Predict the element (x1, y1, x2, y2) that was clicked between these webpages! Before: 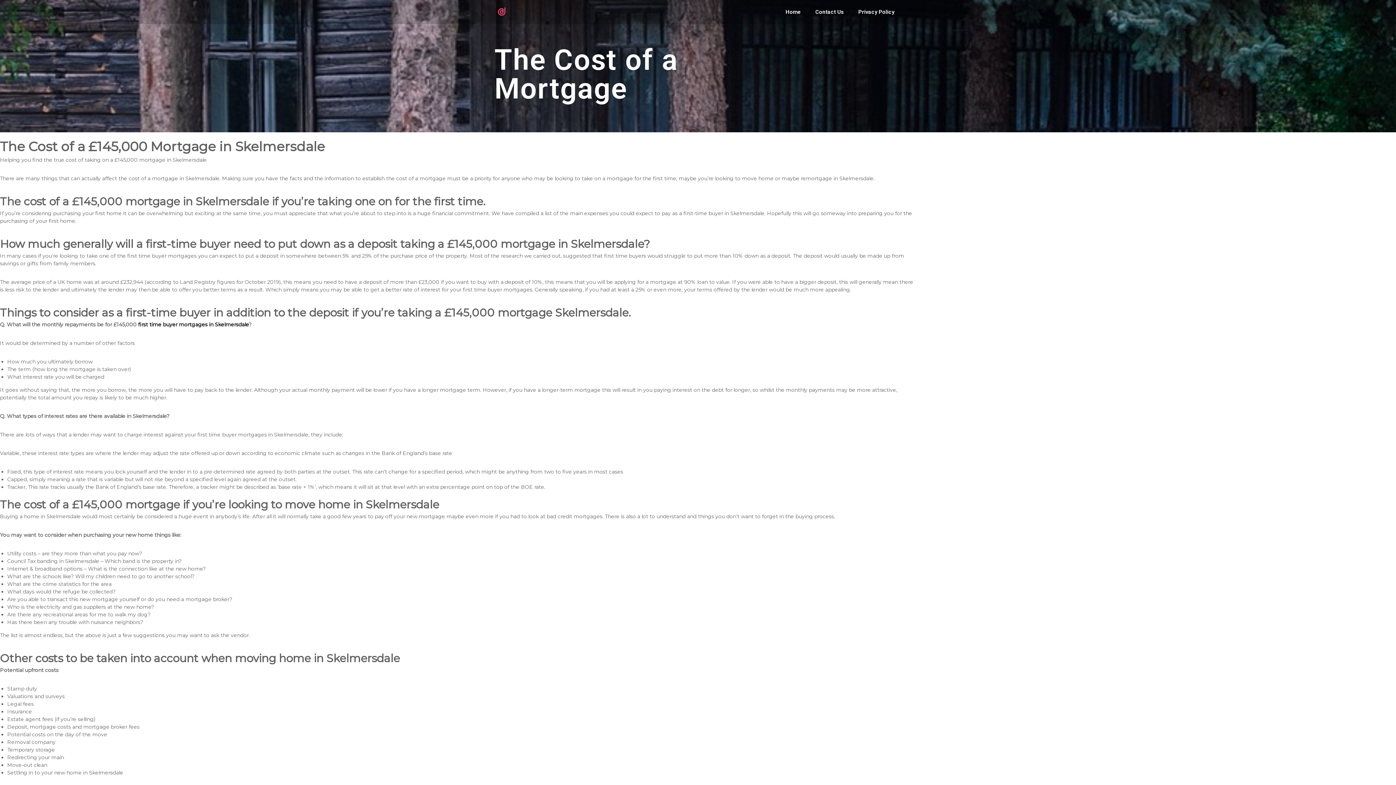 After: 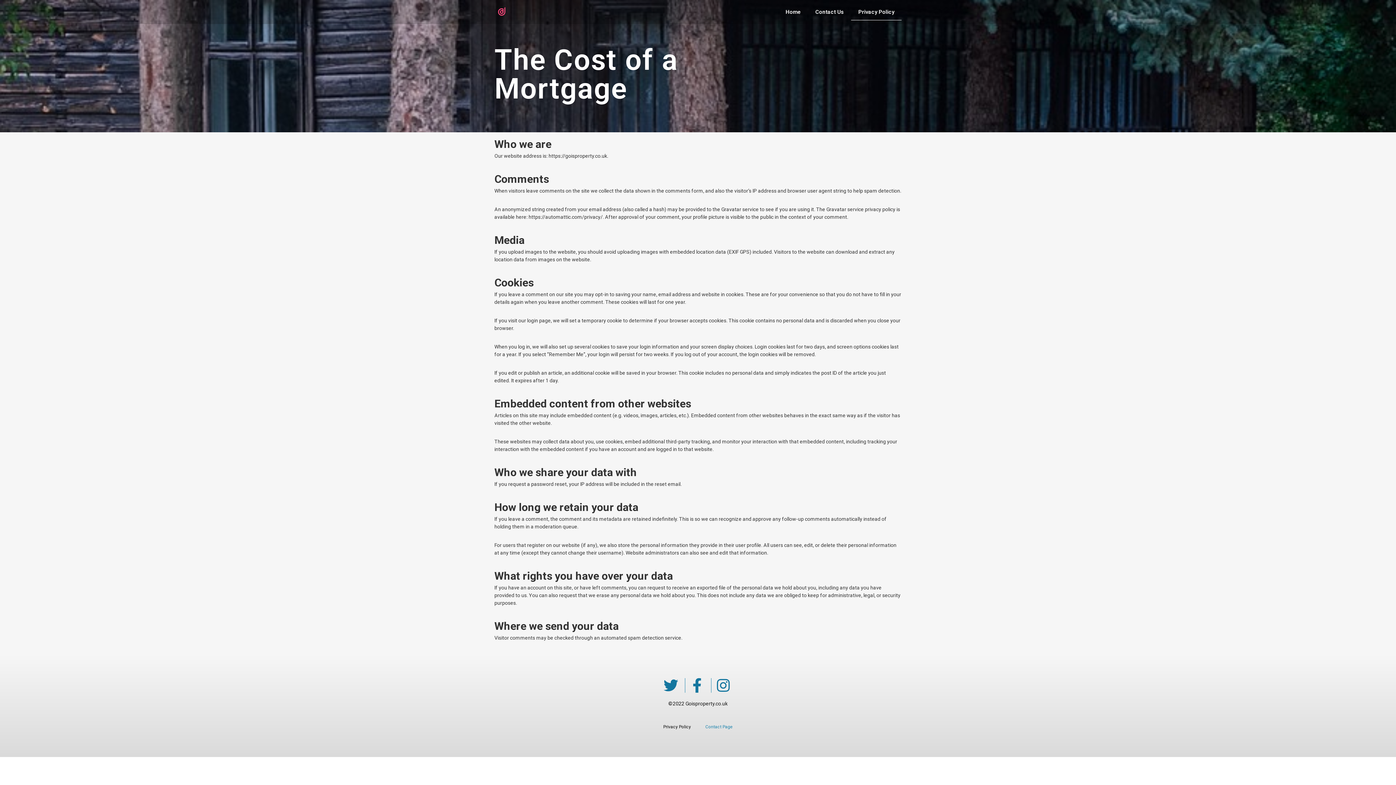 Action: bbox: (851, 3, 901, 20) label: Privacy Policy